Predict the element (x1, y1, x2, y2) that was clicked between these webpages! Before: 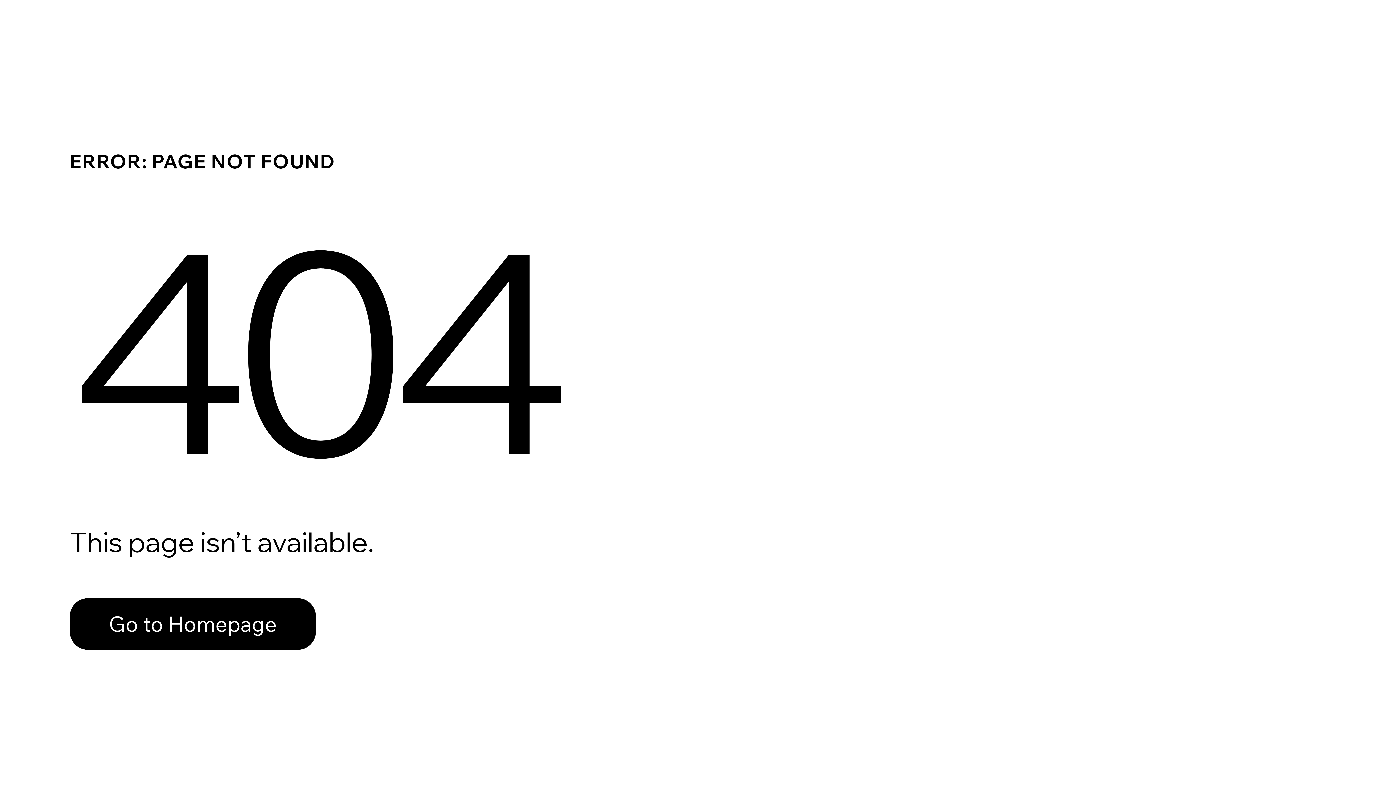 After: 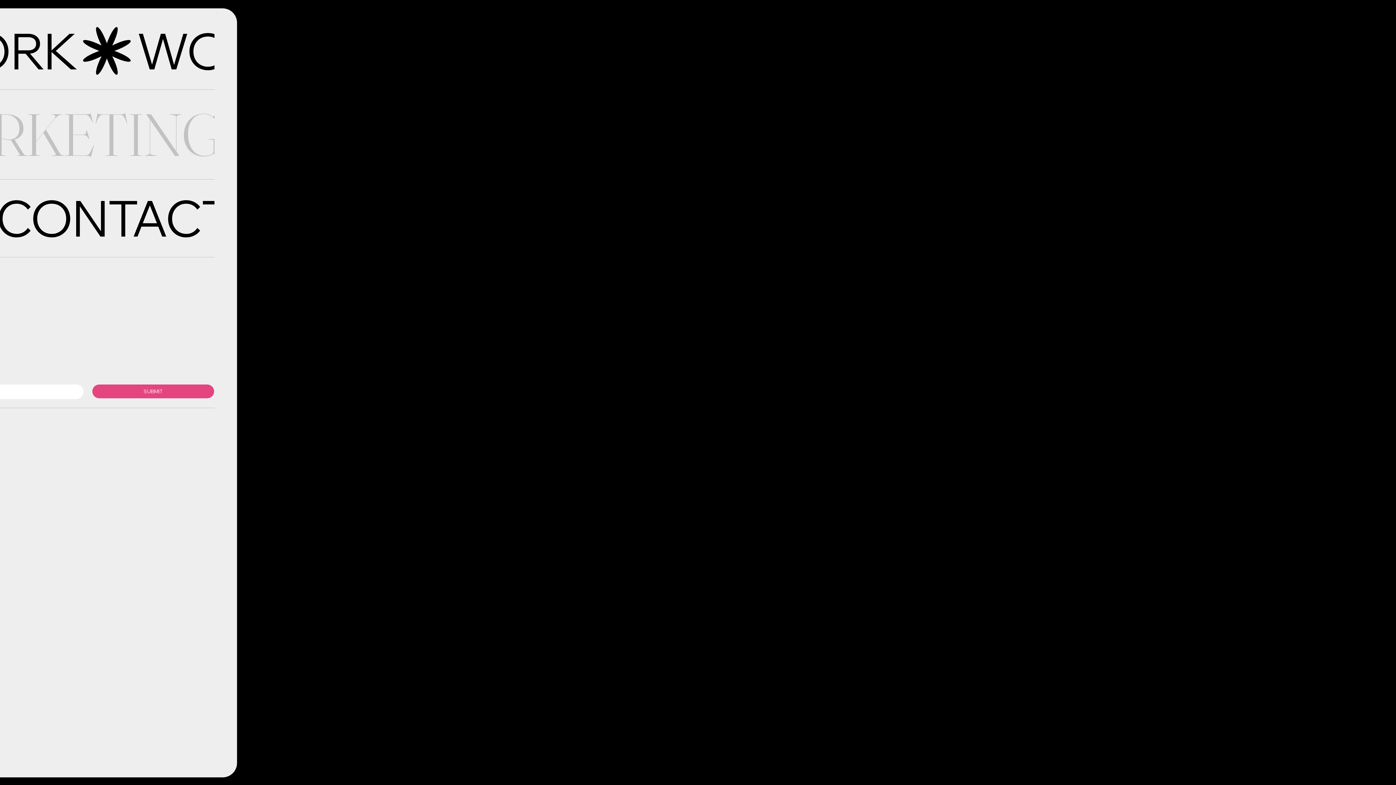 Action: label: Go to Homepage bbox: (69, 582, 768, 659)